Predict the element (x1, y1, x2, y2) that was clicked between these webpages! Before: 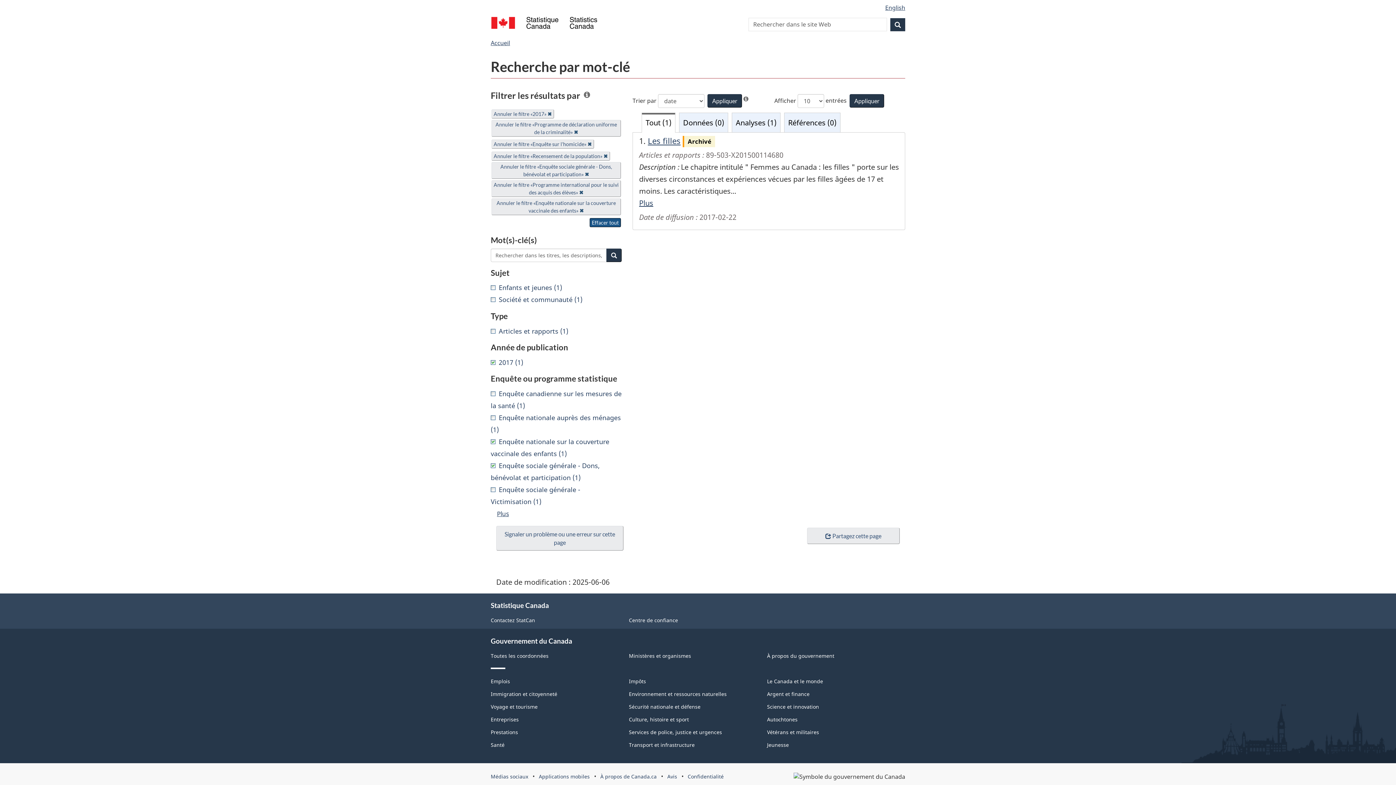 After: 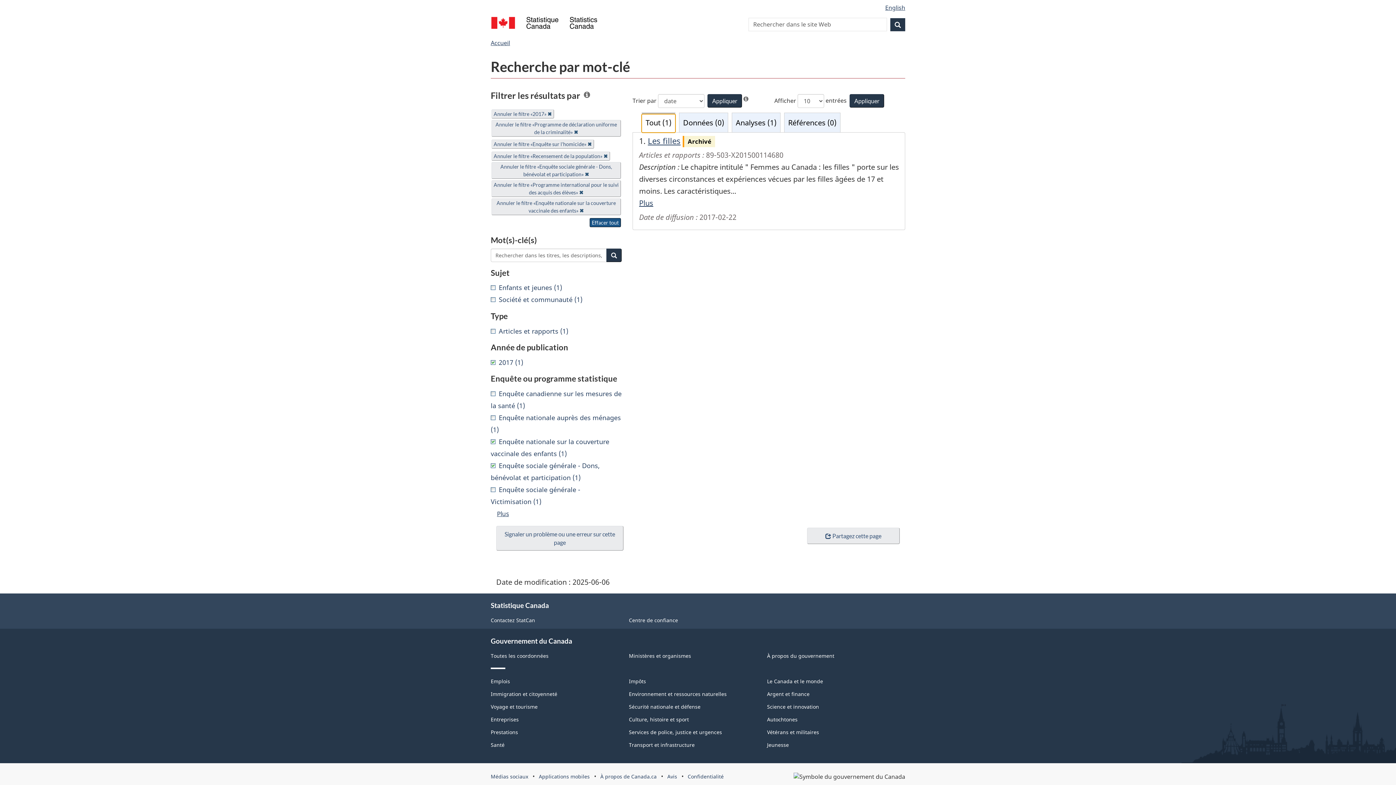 Action: label: Appliquer bbox: (707, 94, 742, 107)